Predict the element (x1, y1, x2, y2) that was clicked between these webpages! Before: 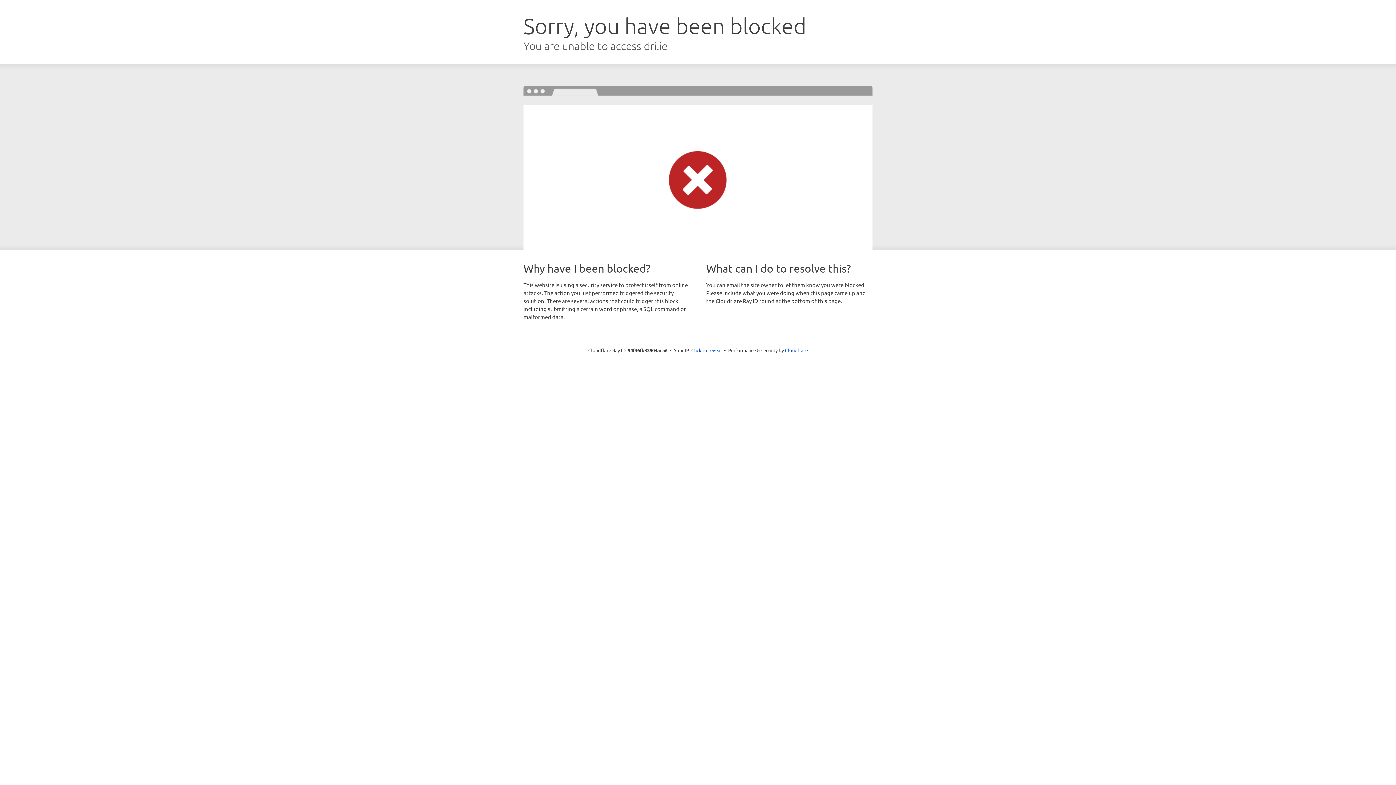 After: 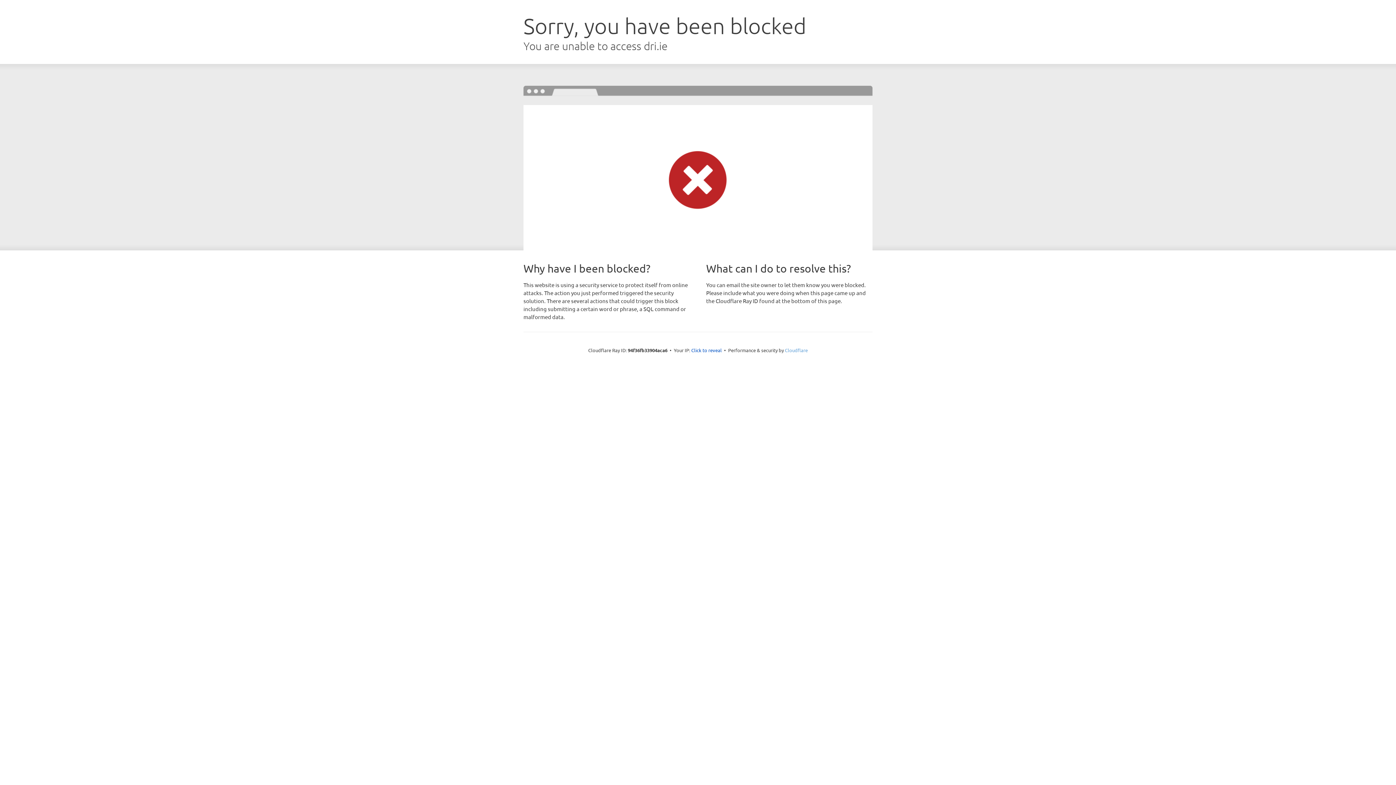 Action: bbox: (785, 347, 808, 353) label: Cloudflare